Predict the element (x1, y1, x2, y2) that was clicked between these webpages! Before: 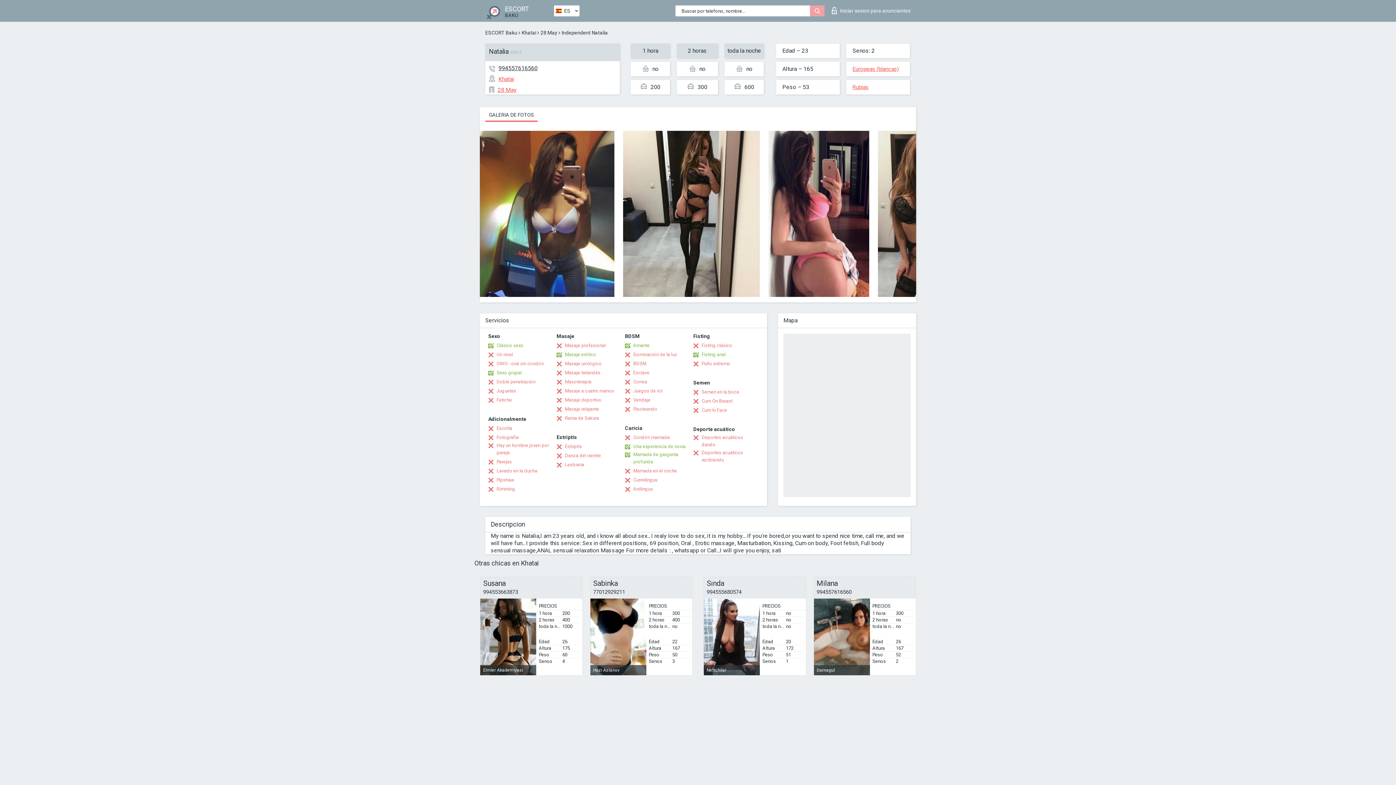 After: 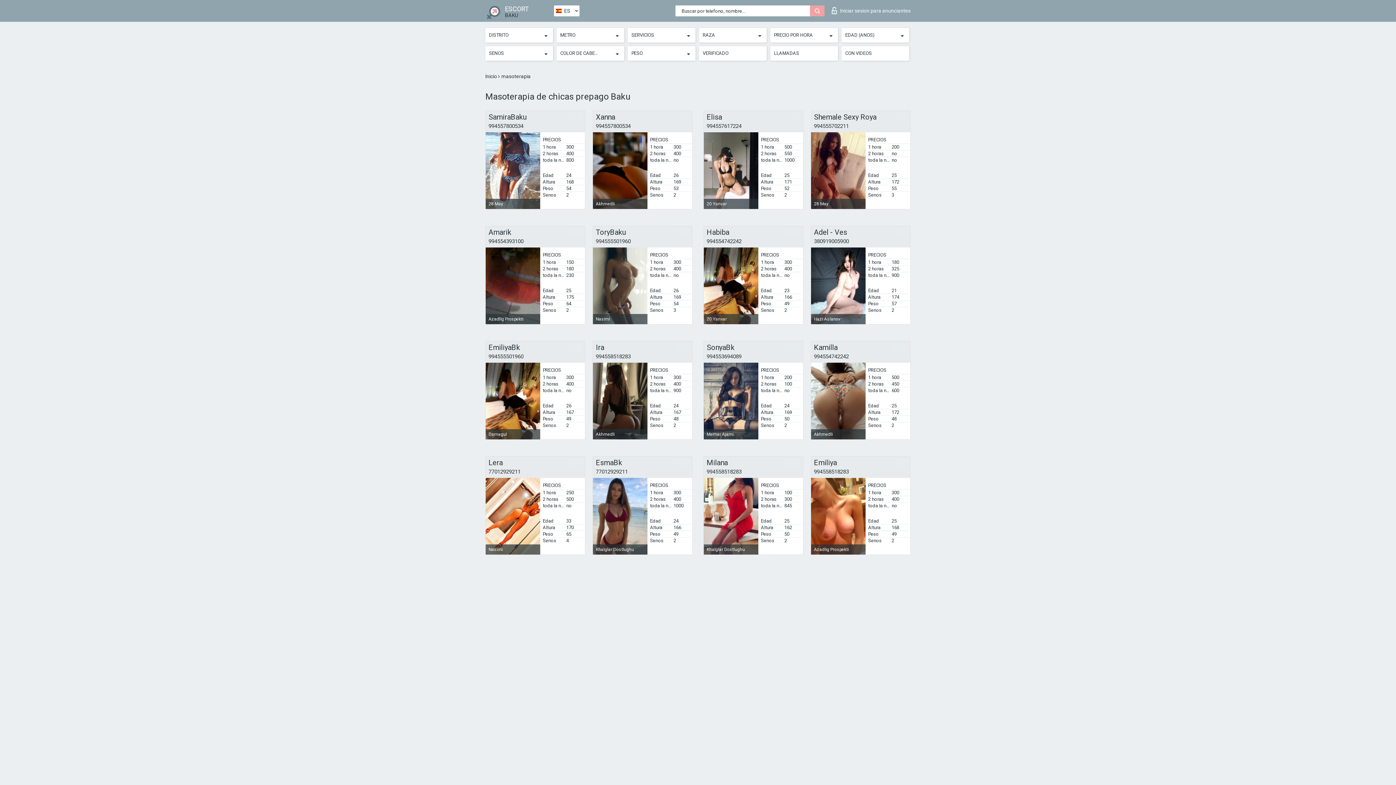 Action: bbox: (556, 378, 591, 385) label: Masoterapia